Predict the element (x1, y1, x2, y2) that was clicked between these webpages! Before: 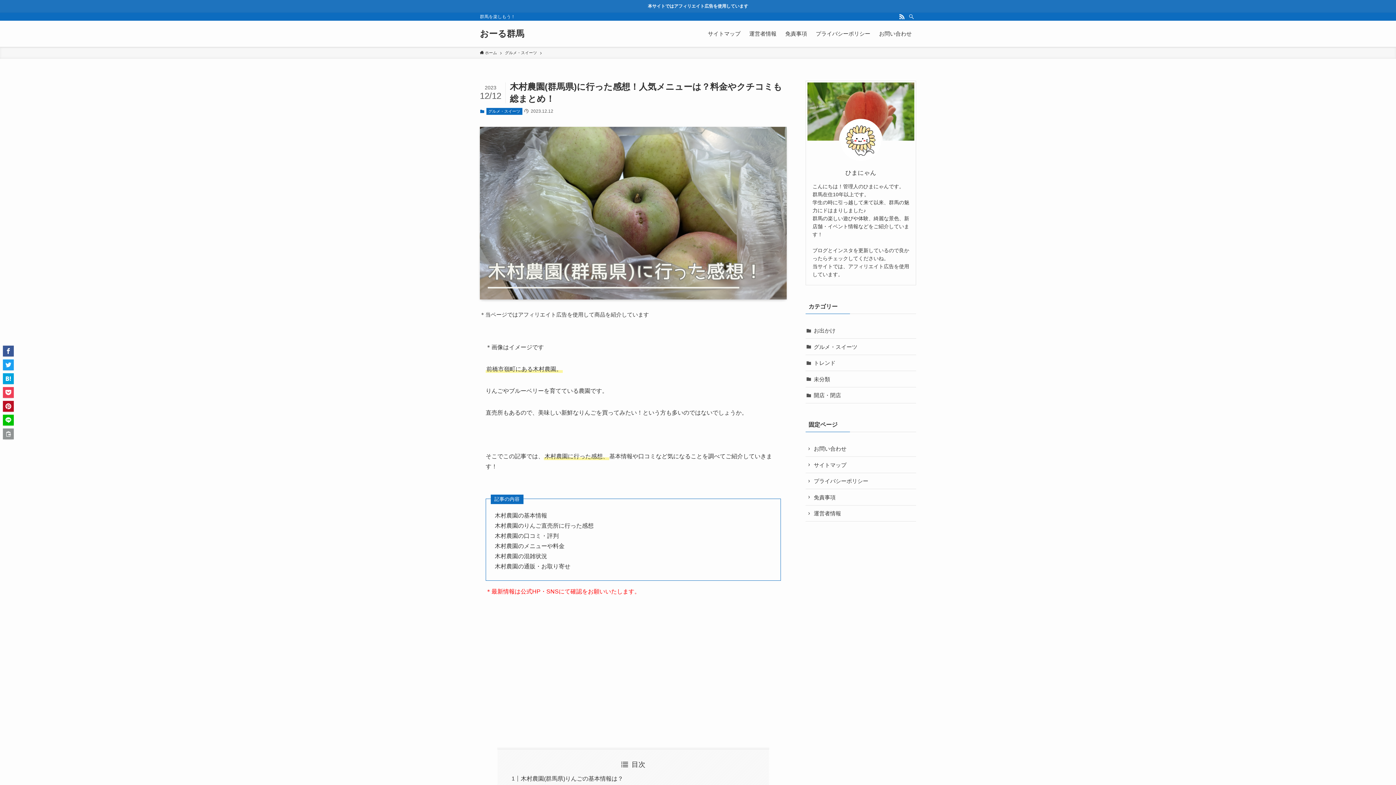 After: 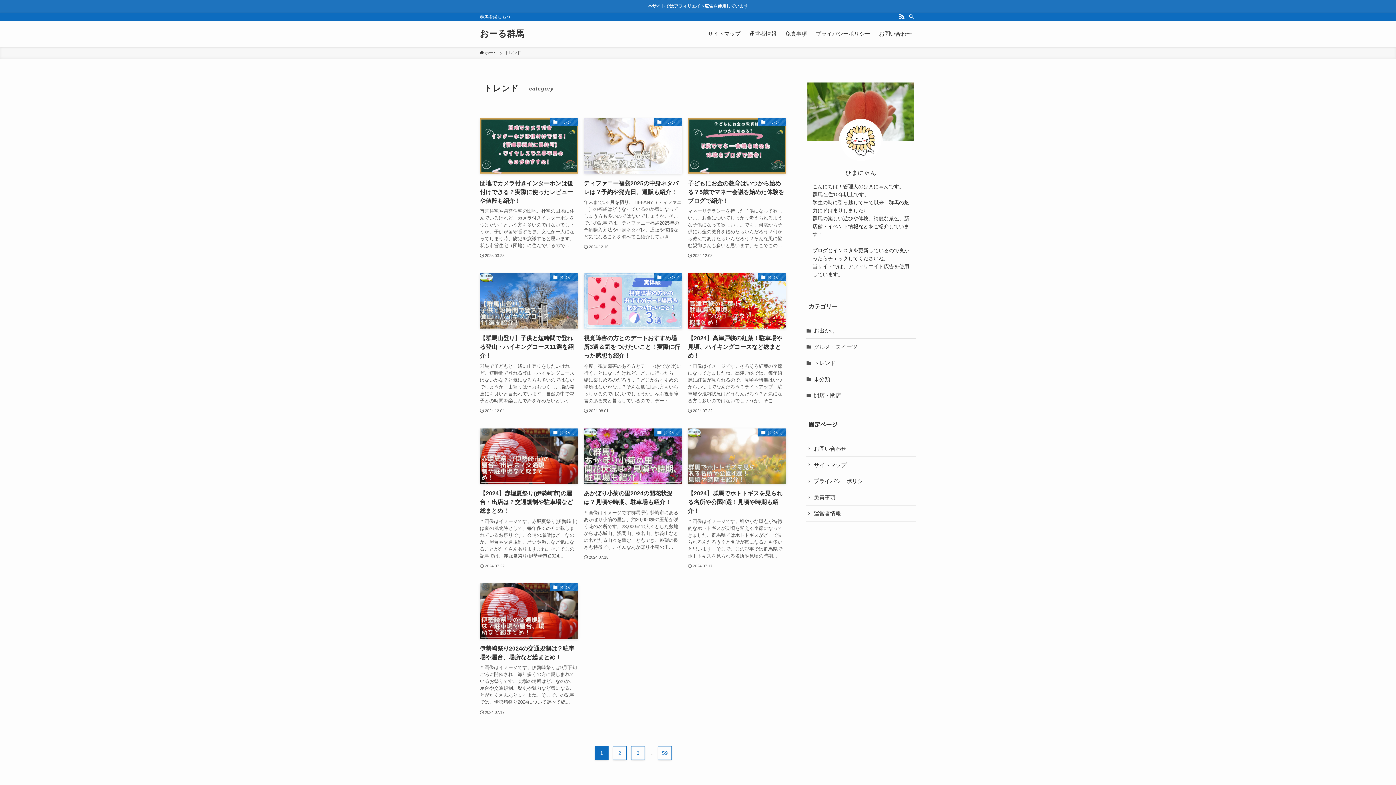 Action: label: トレンド bbox: (805, 355, 916, 371)